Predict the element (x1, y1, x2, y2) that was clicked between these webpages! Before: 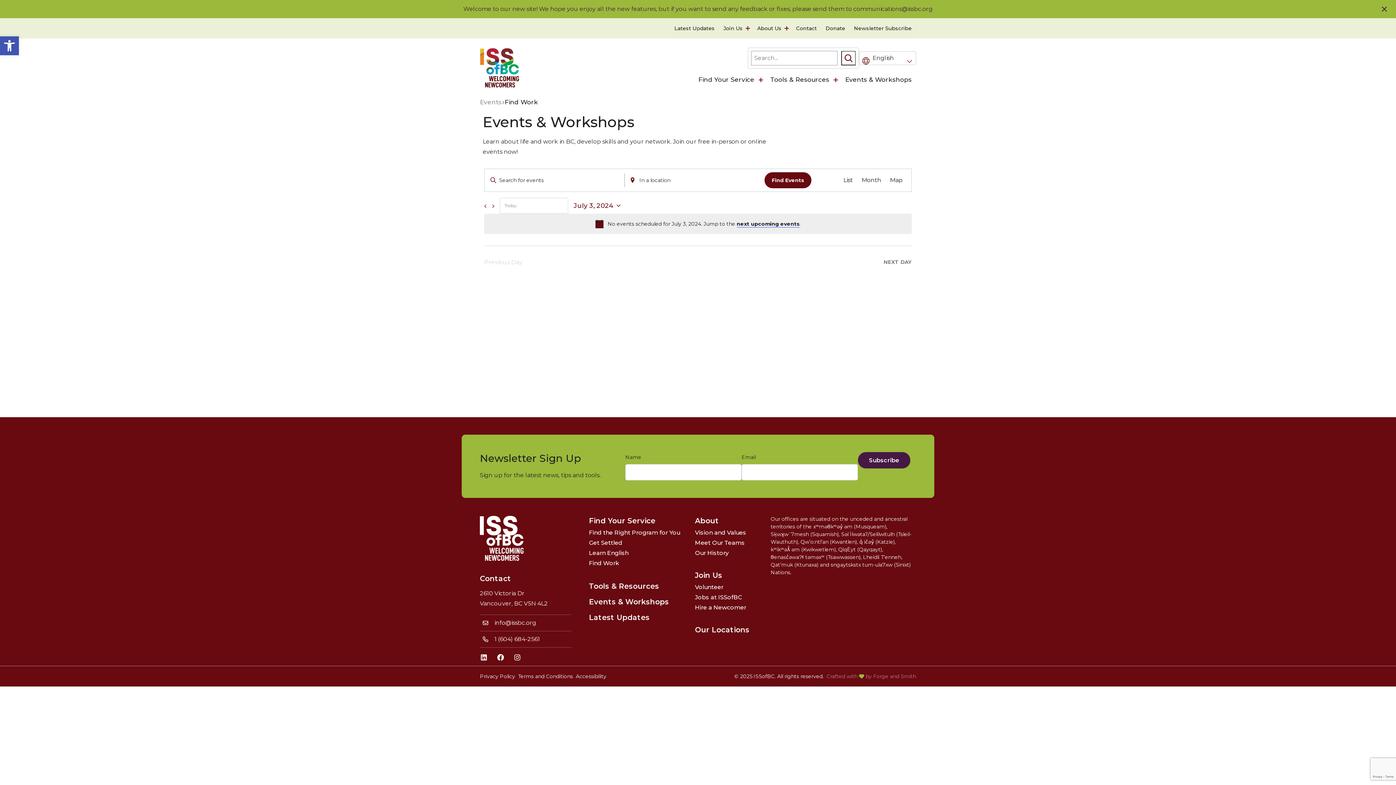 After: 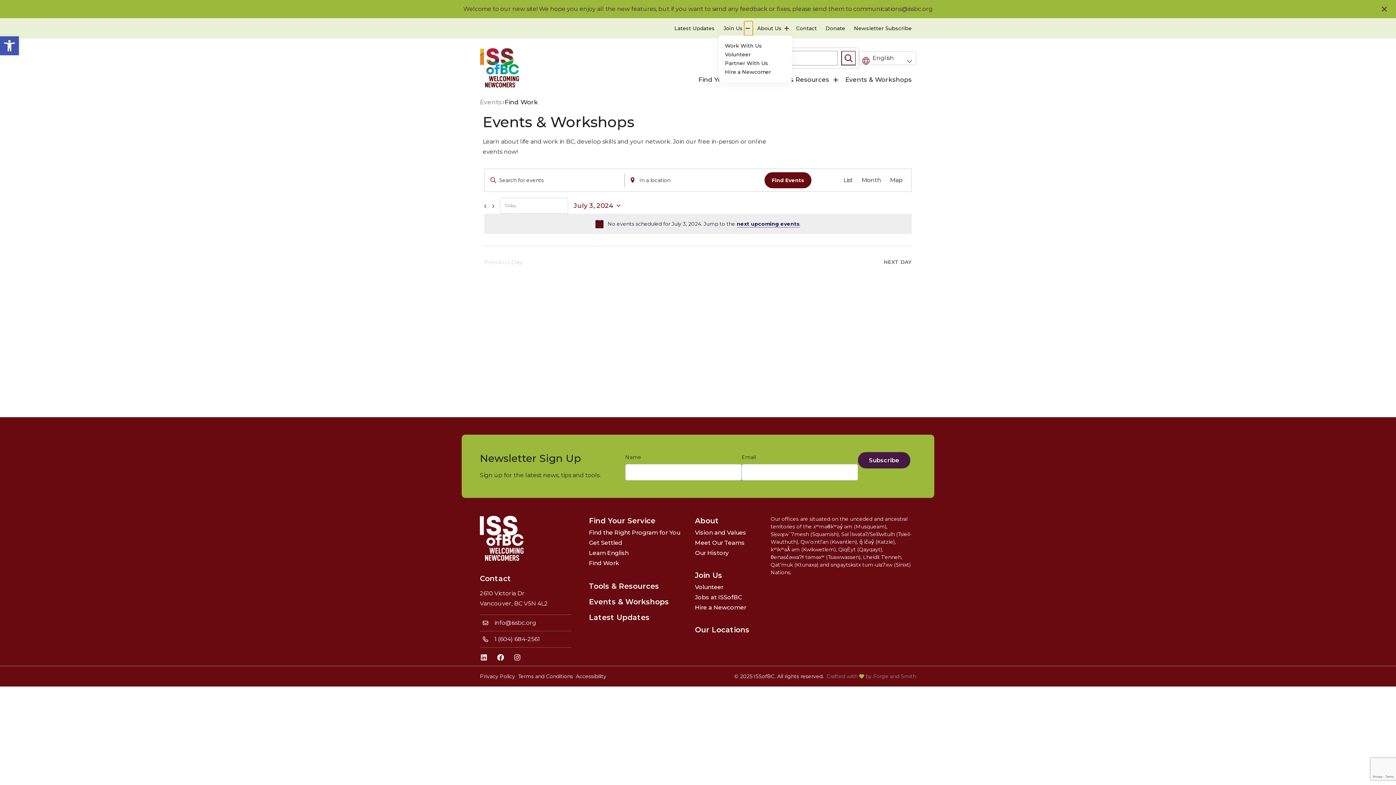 Action: label: Toggle Join Us submenu bbox: (744, 21, 753, 35)